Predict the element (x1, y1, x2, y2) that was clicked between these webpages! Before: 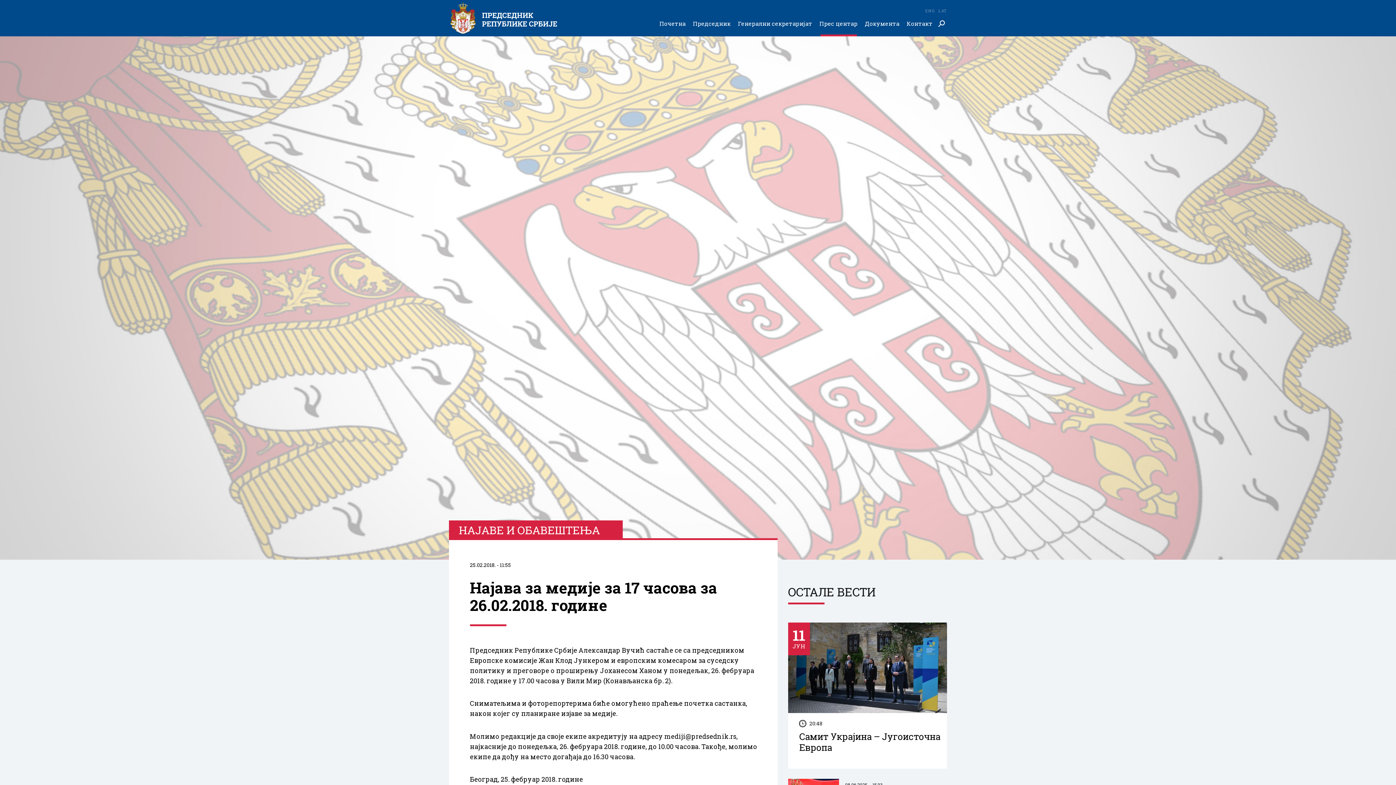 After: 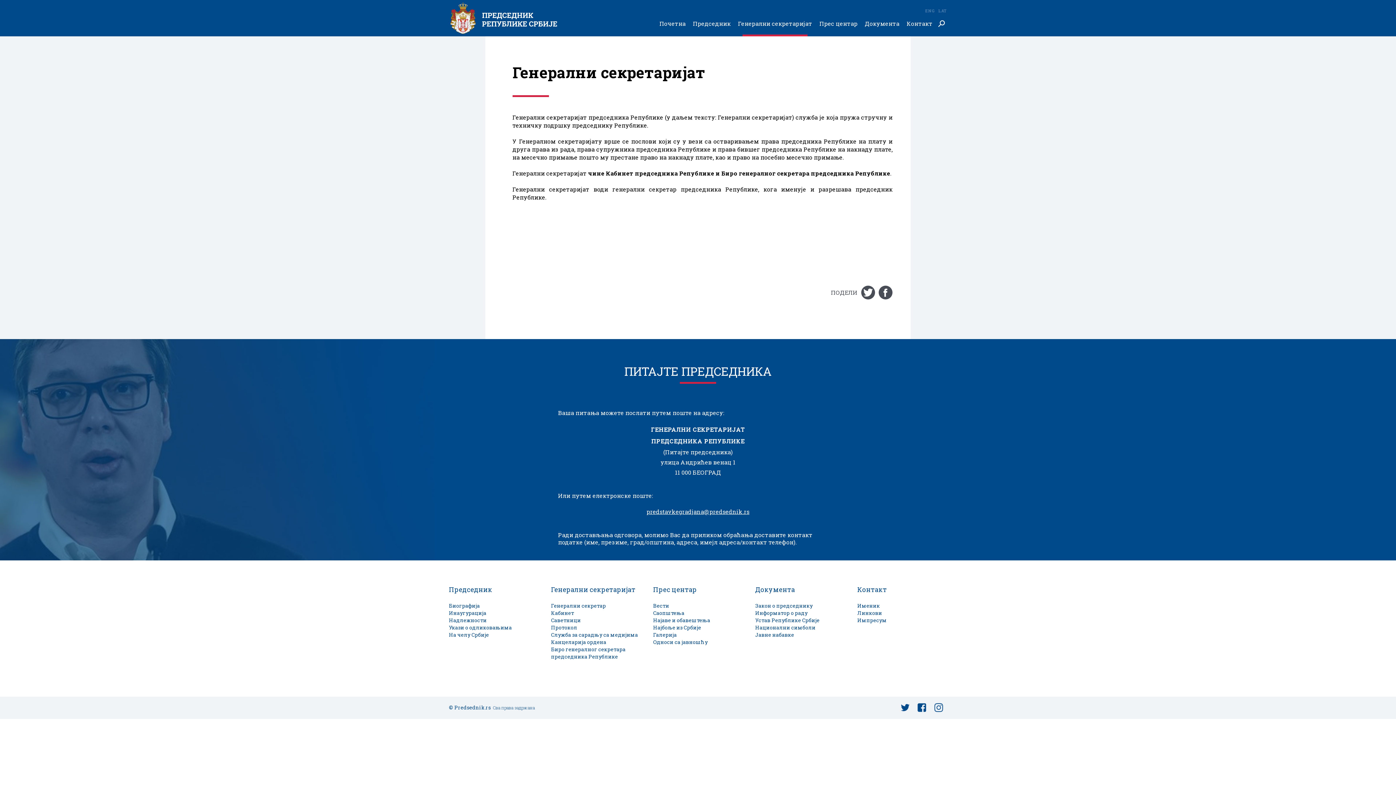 Action: bbox: (734, 20, 816, 36) label: Генерални секретаријат